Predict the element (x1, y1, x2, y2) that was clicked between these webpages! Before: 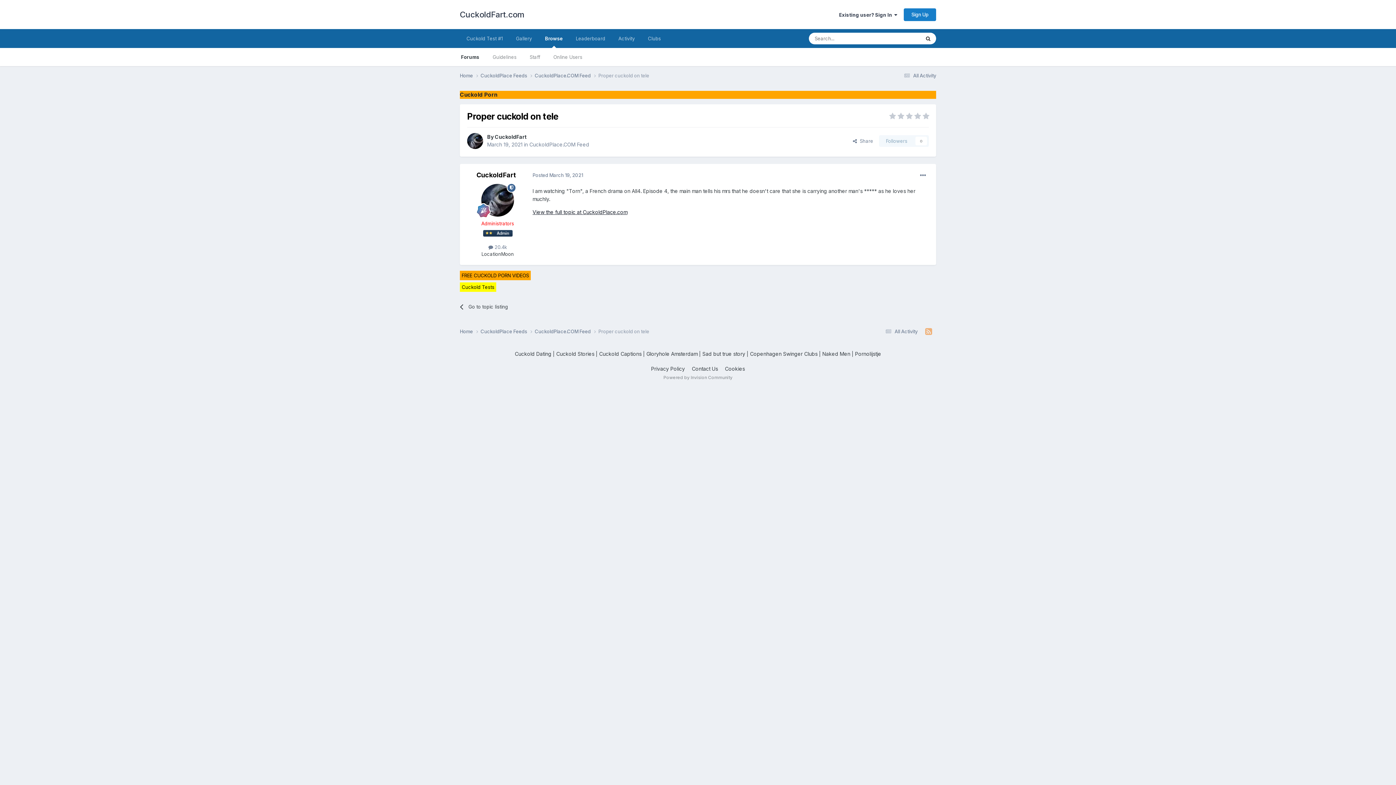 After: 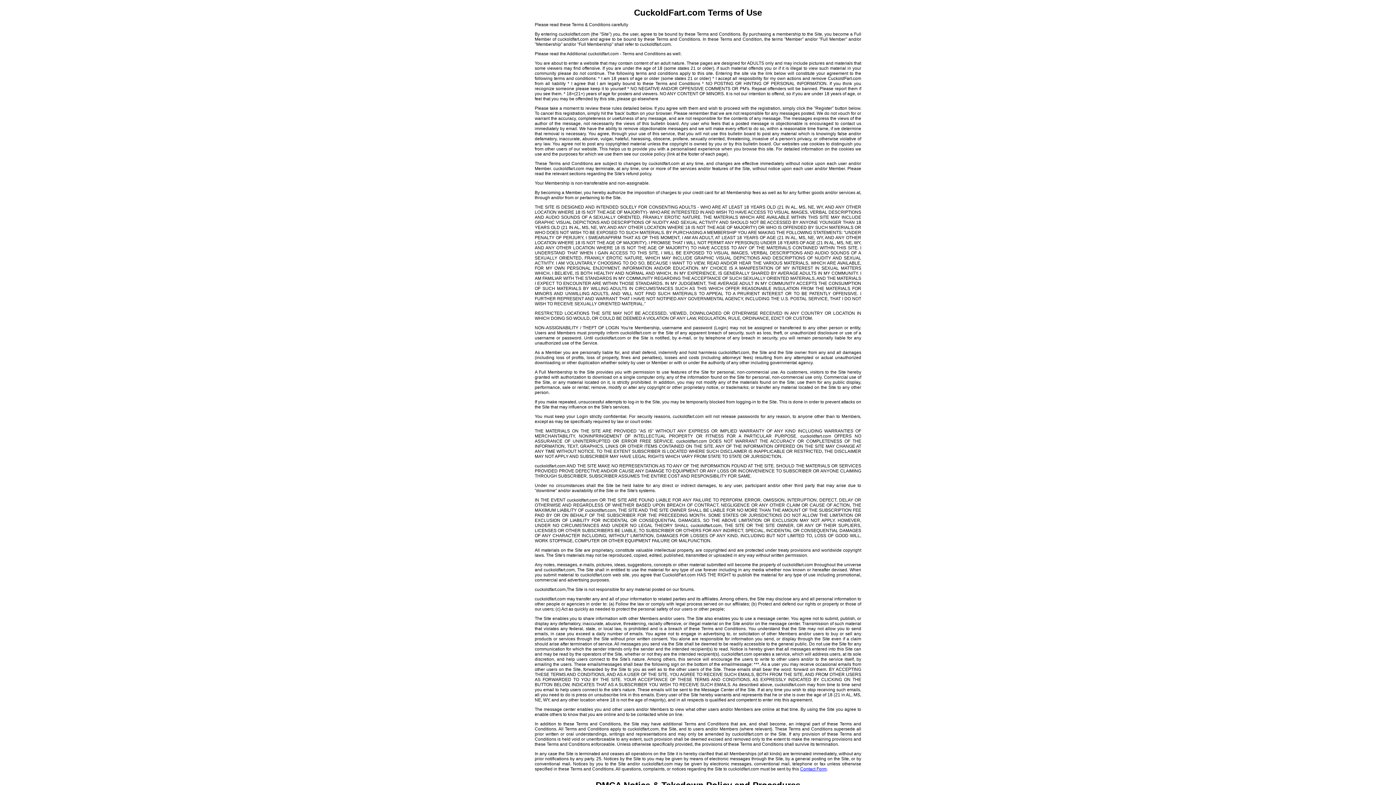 Action: bbox: (486, 48, 523, 66) label: Guidelines